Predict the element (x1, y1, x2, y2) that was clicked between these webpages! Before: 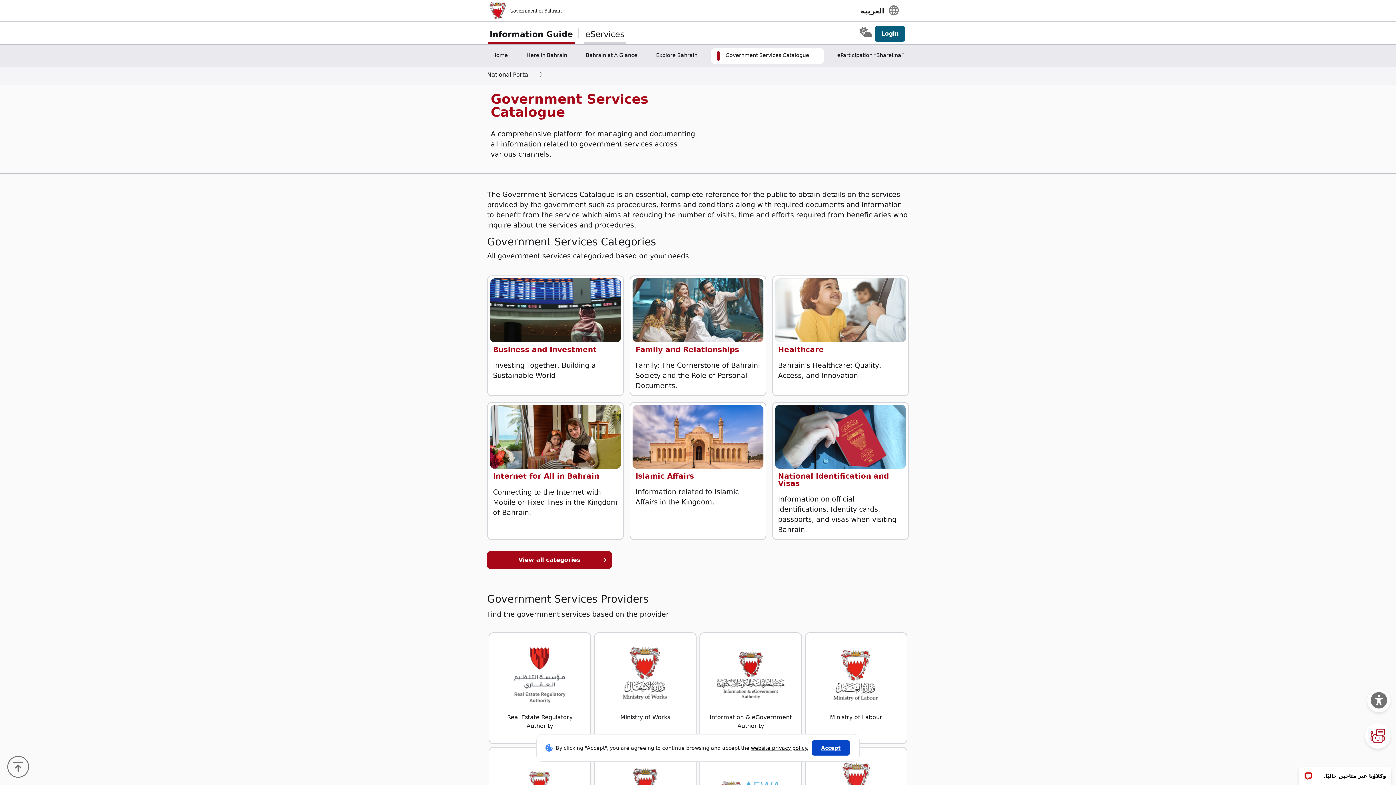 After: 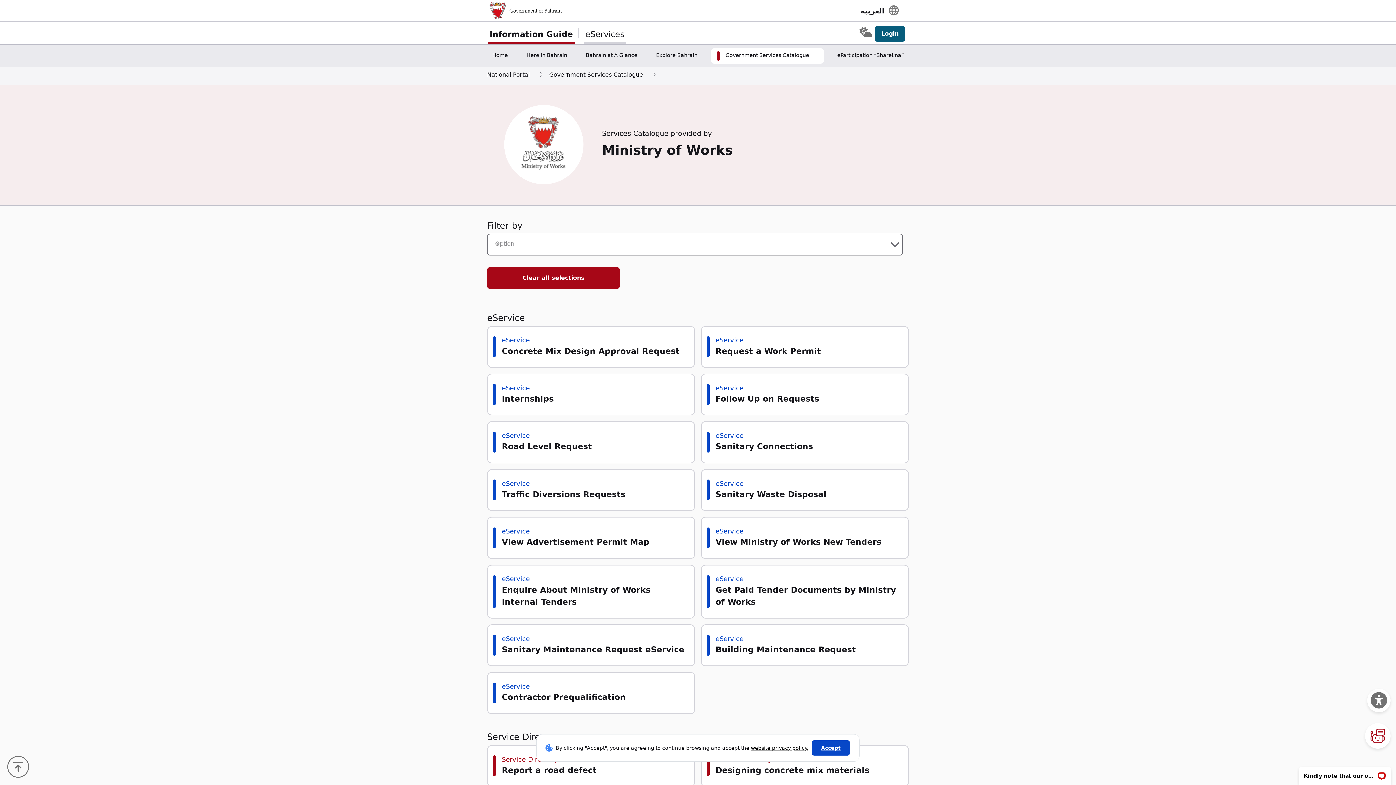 Action: label: Ministry of Works bbox: (594, 632, 696, 744)